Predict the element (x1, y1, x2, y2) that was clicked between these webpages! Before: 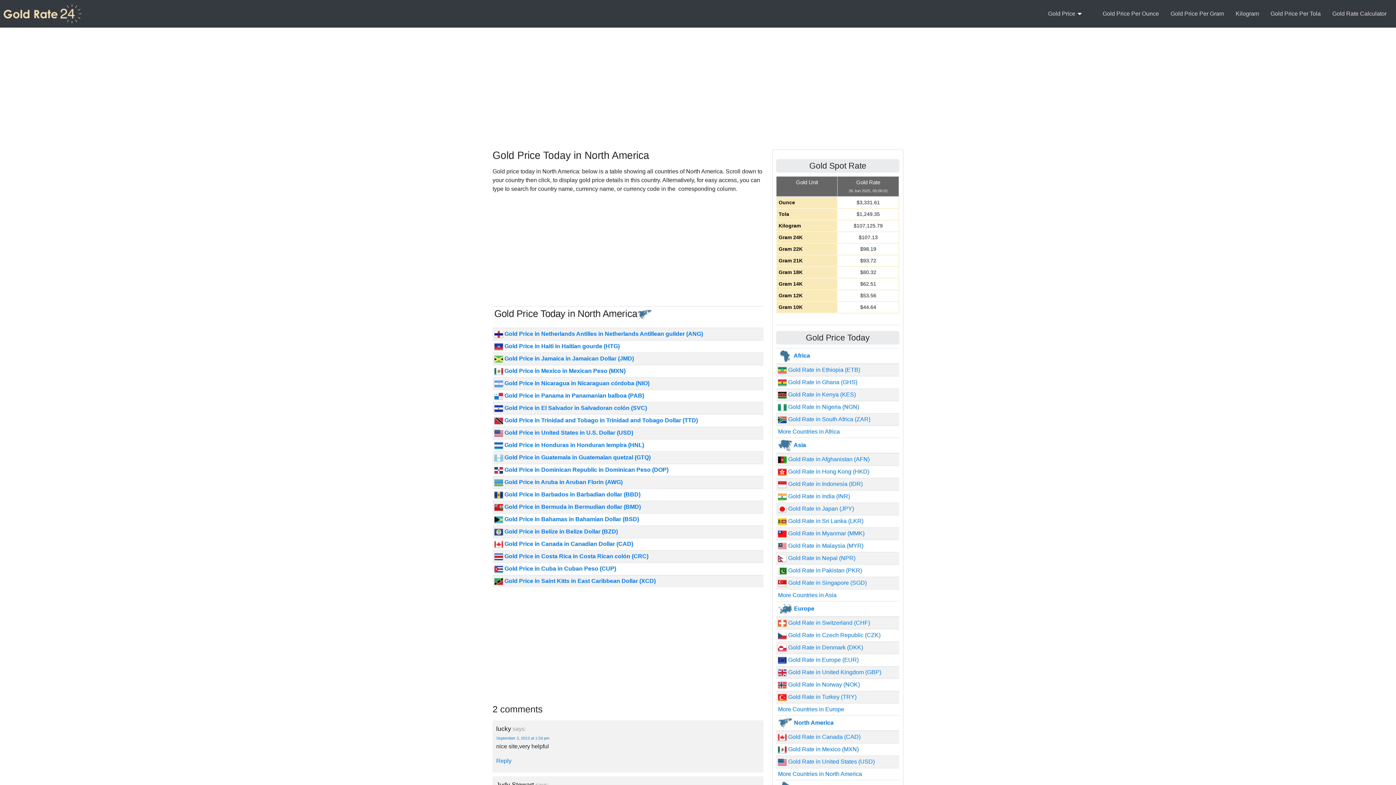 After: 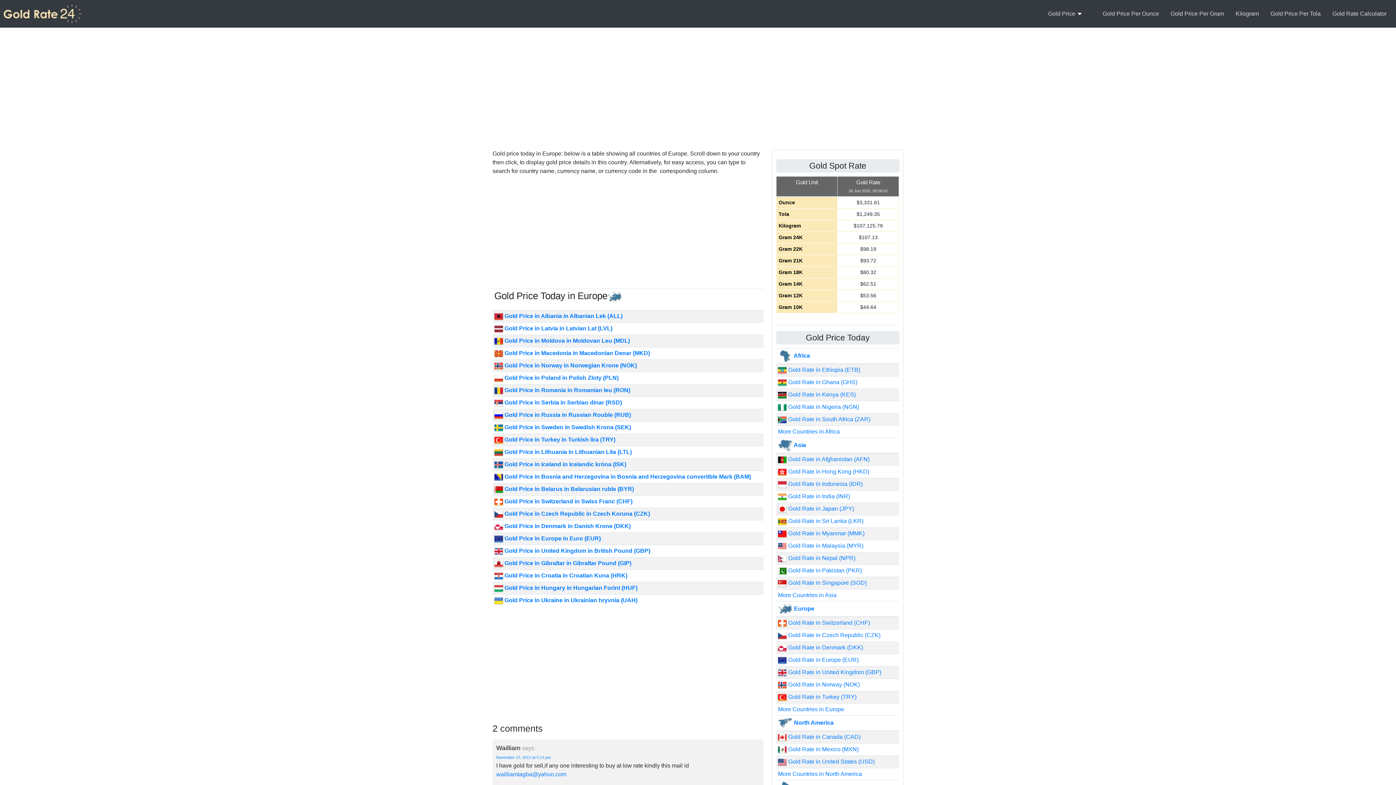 Action: bbox: (778, 706, 844, 712) label: More Countries in Europe